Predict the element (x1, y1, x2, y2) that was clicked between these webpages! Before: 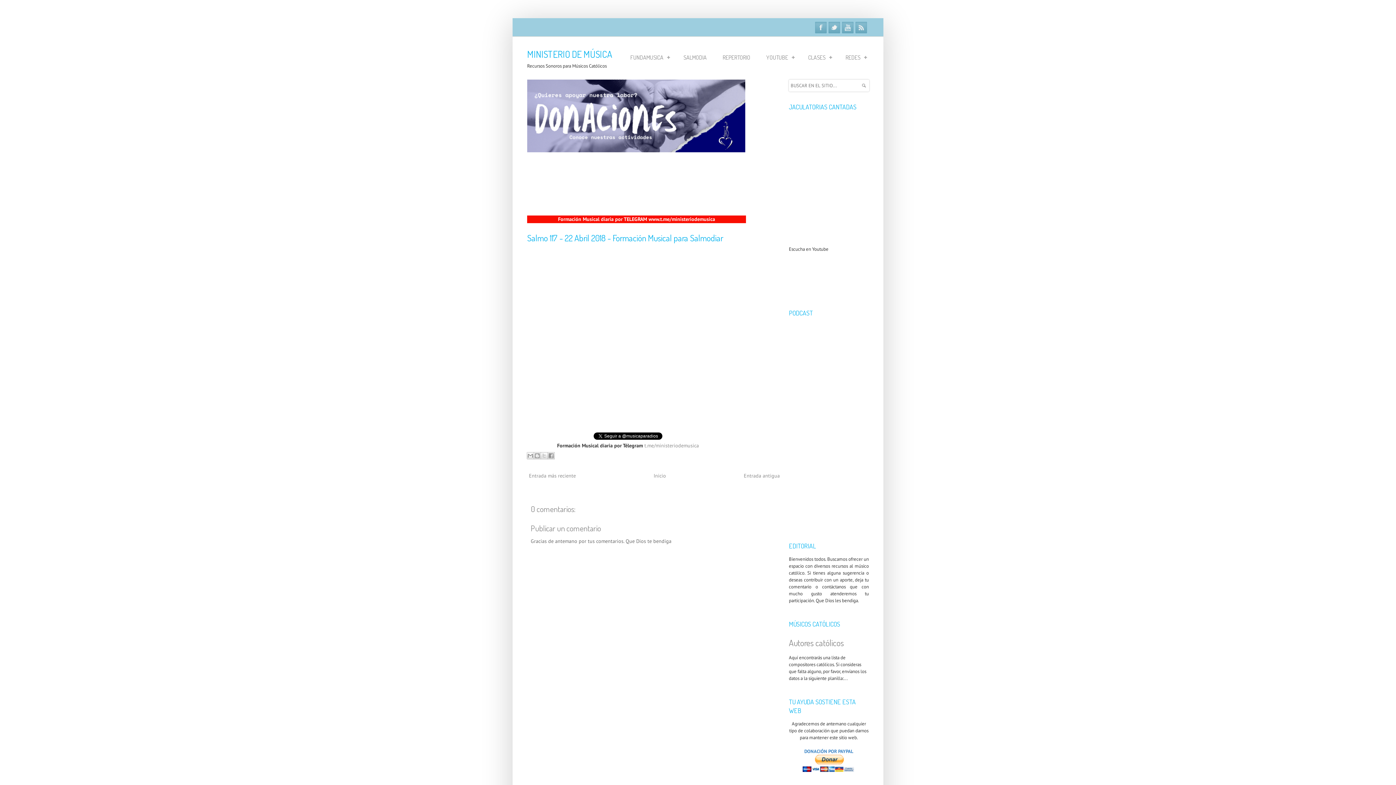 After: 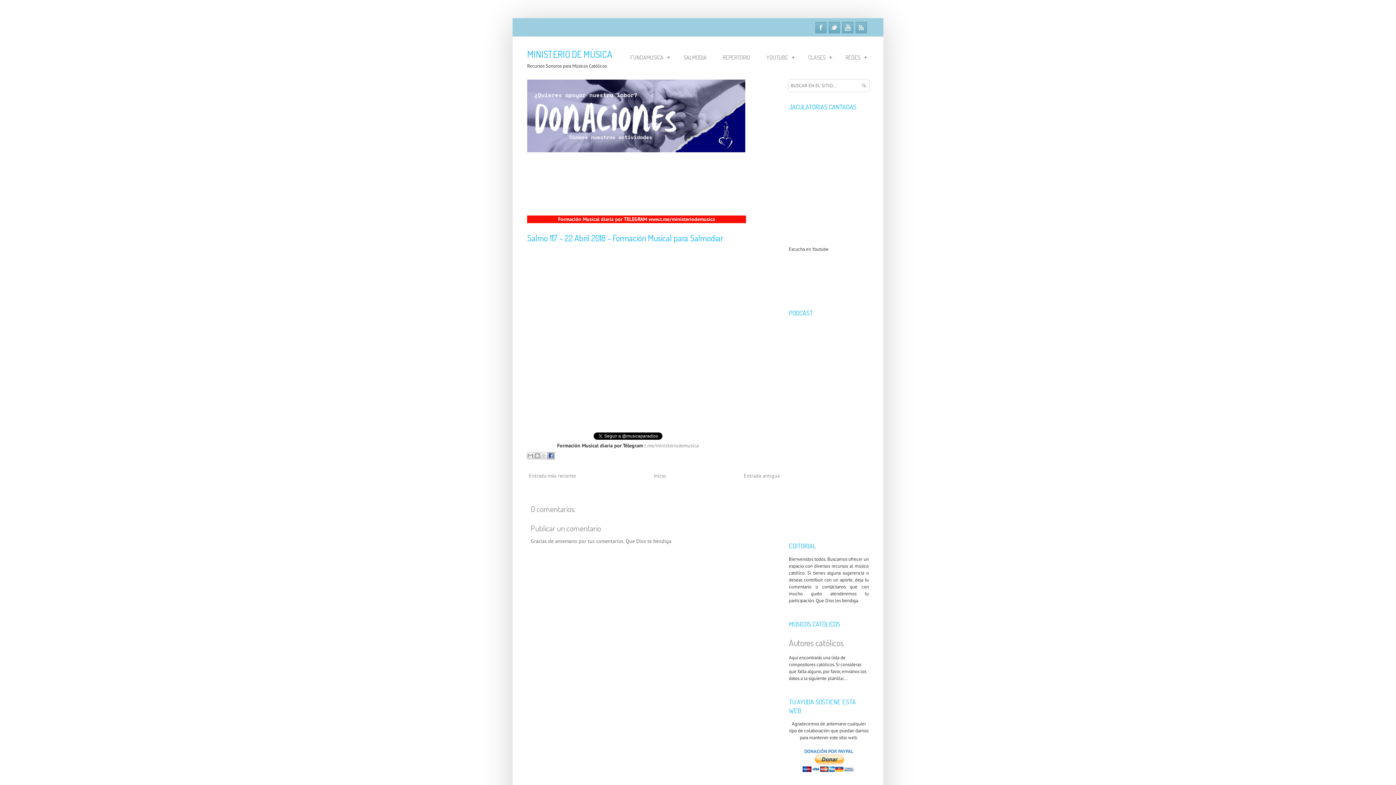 Action: bbox: (547, 452, 554, 459) label: Compartir con Facebook